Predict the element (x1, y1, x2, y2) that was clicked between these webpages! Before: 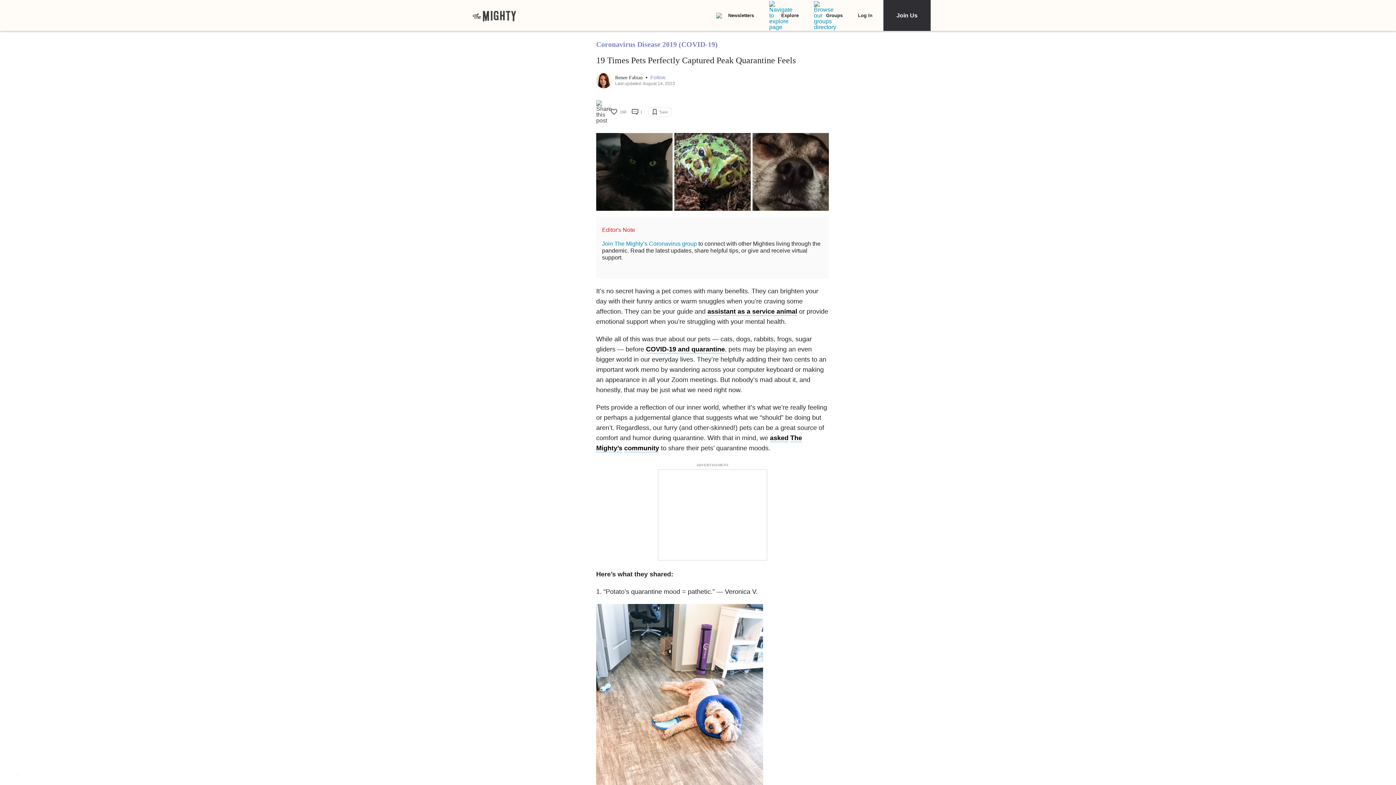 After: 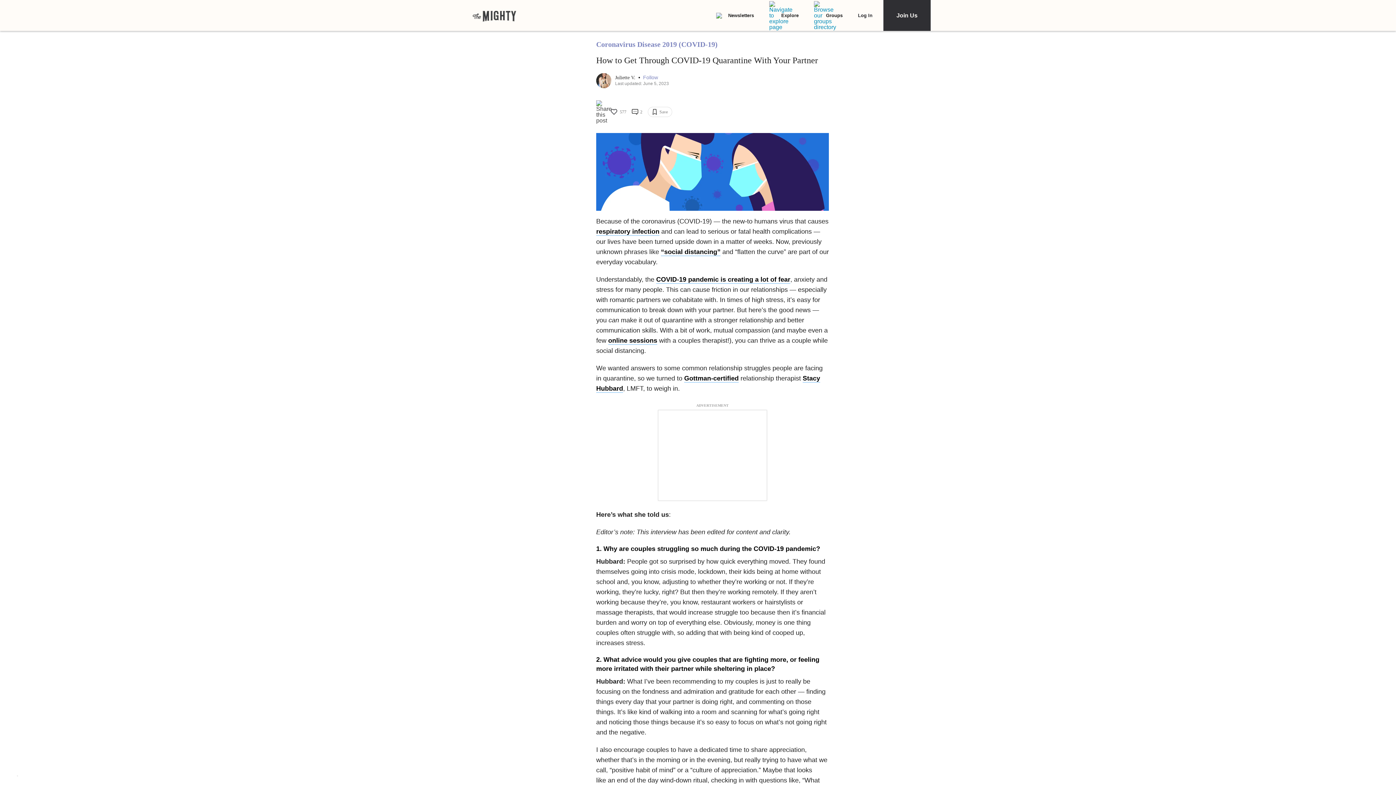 Action: label: COVID-19 and quarantine bbox: (646, 345, 725, 353)